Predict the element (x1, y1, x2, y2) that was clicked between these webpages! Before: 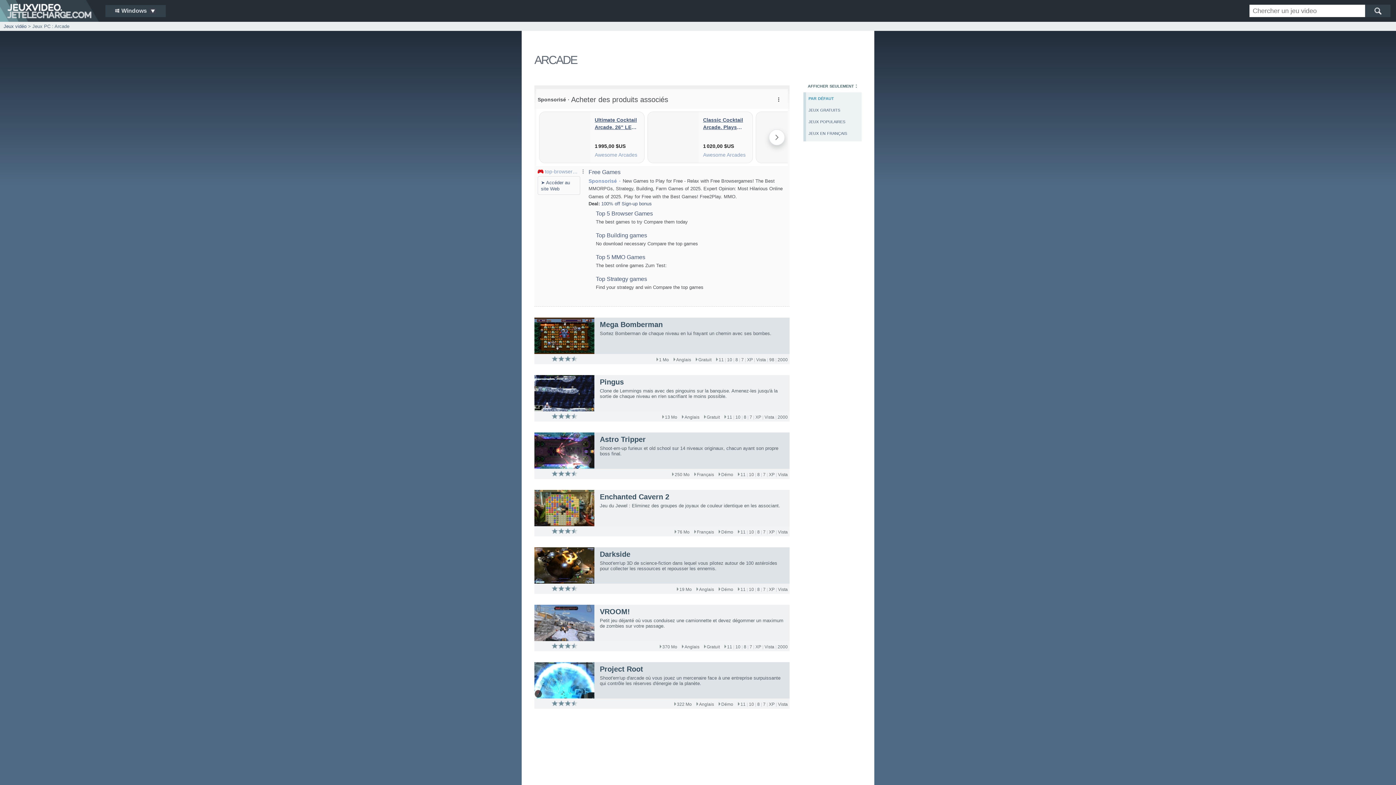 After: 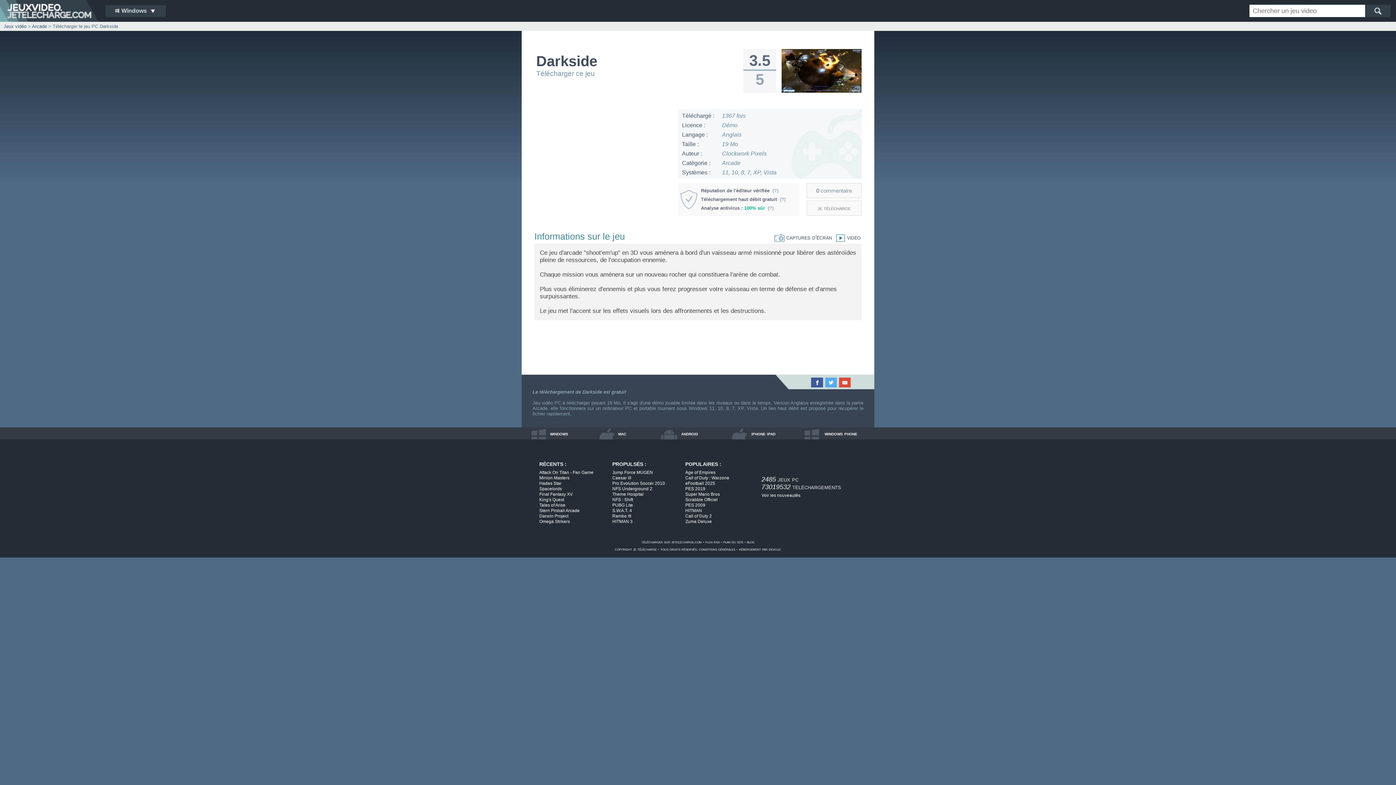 Action: bbox: (534, 580, 594, 585)